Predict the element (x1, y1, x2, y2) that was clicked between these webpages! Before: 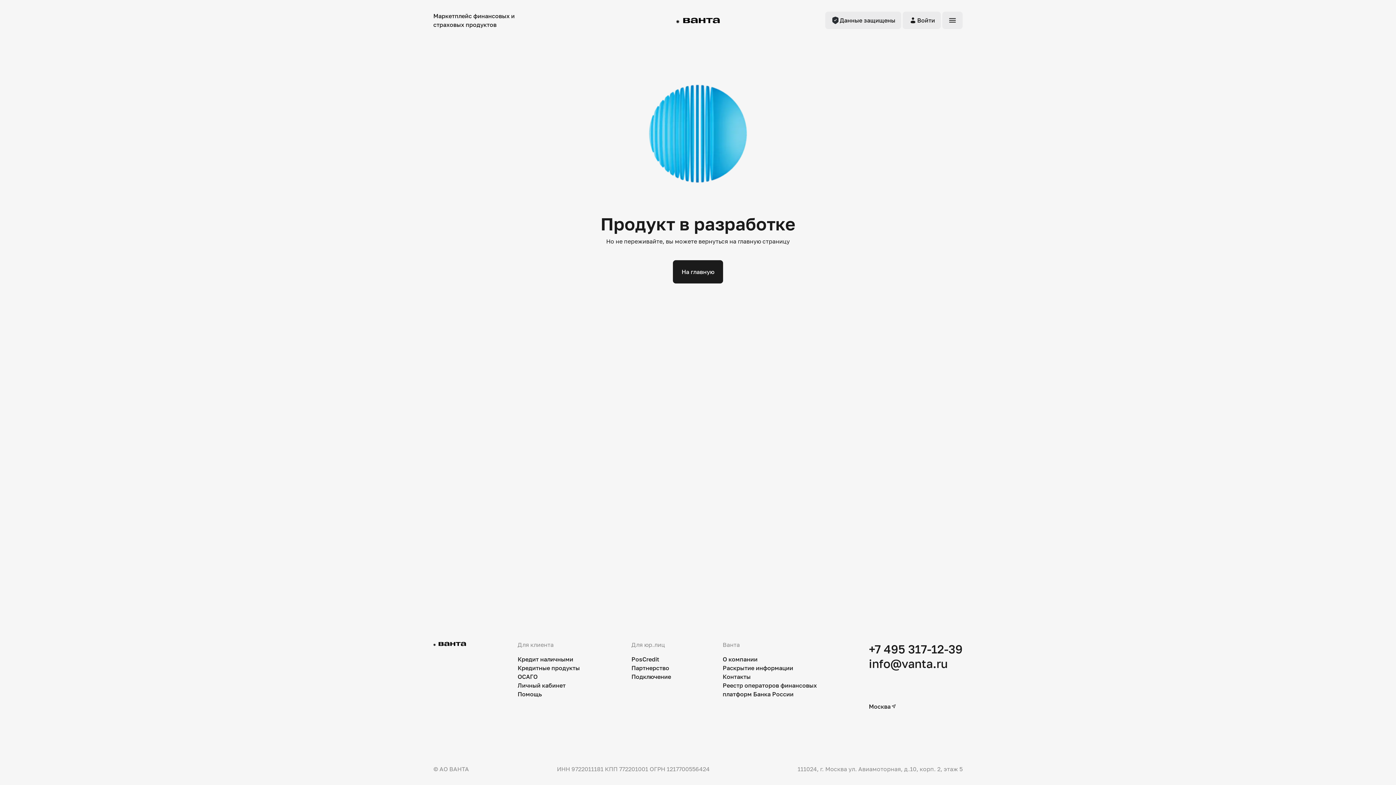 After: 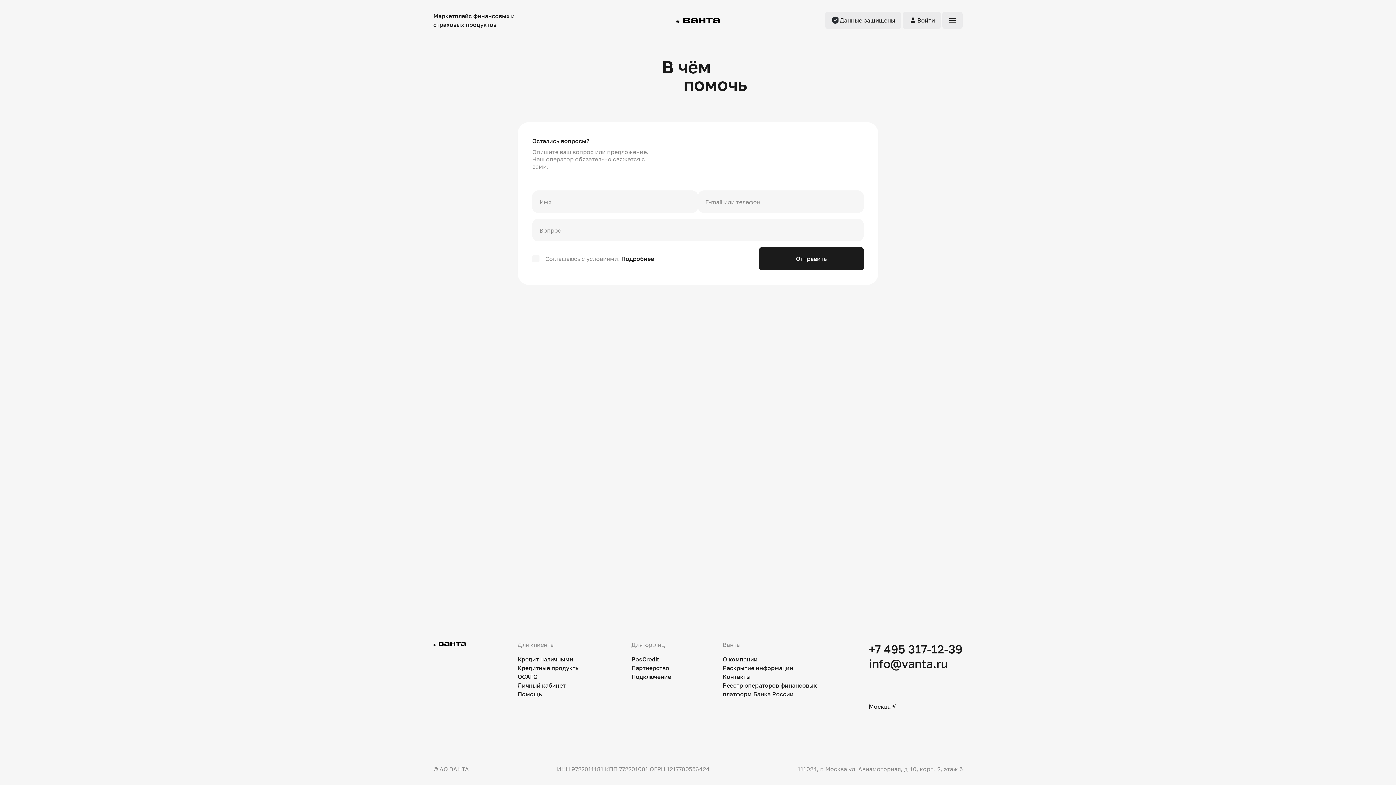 Action: label: Помощь bbox: (517, 690, 542, 698)